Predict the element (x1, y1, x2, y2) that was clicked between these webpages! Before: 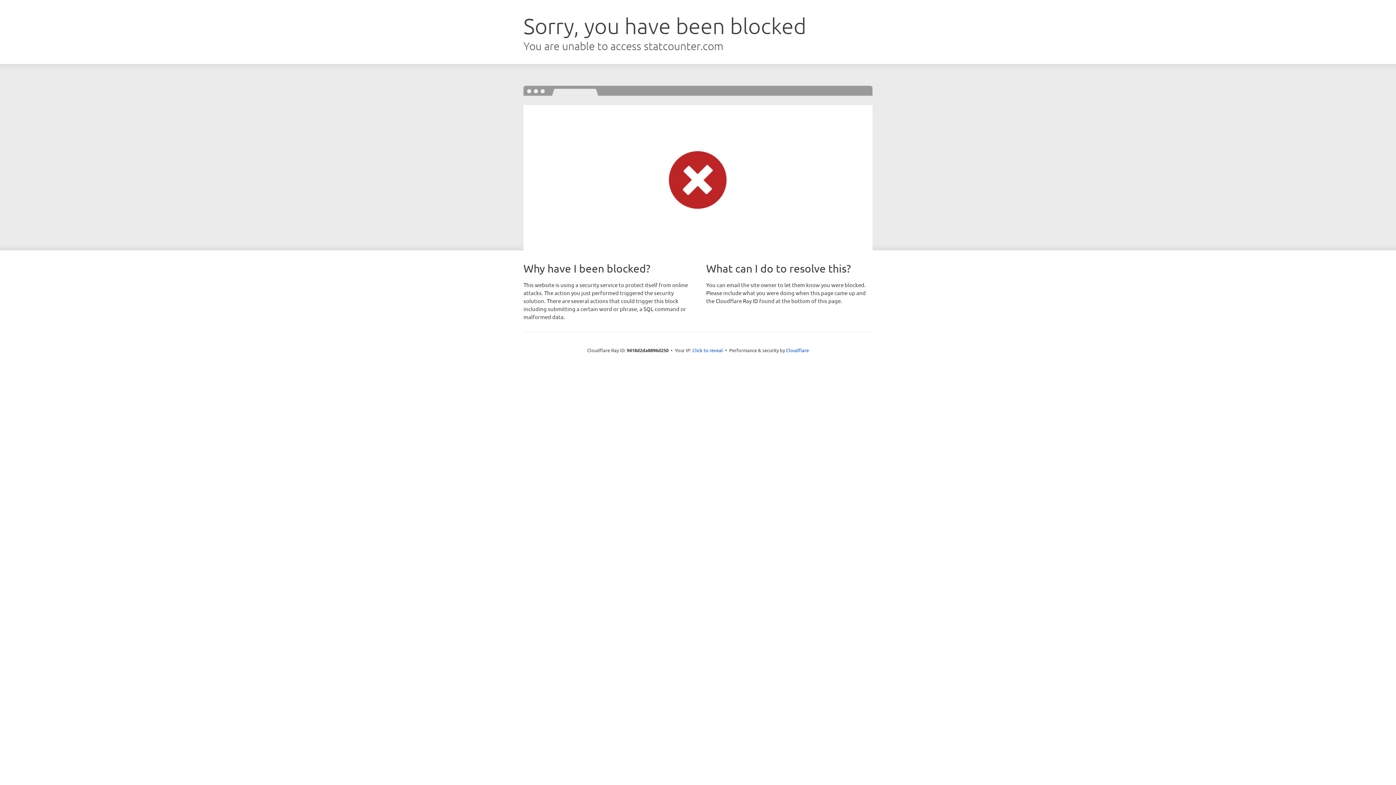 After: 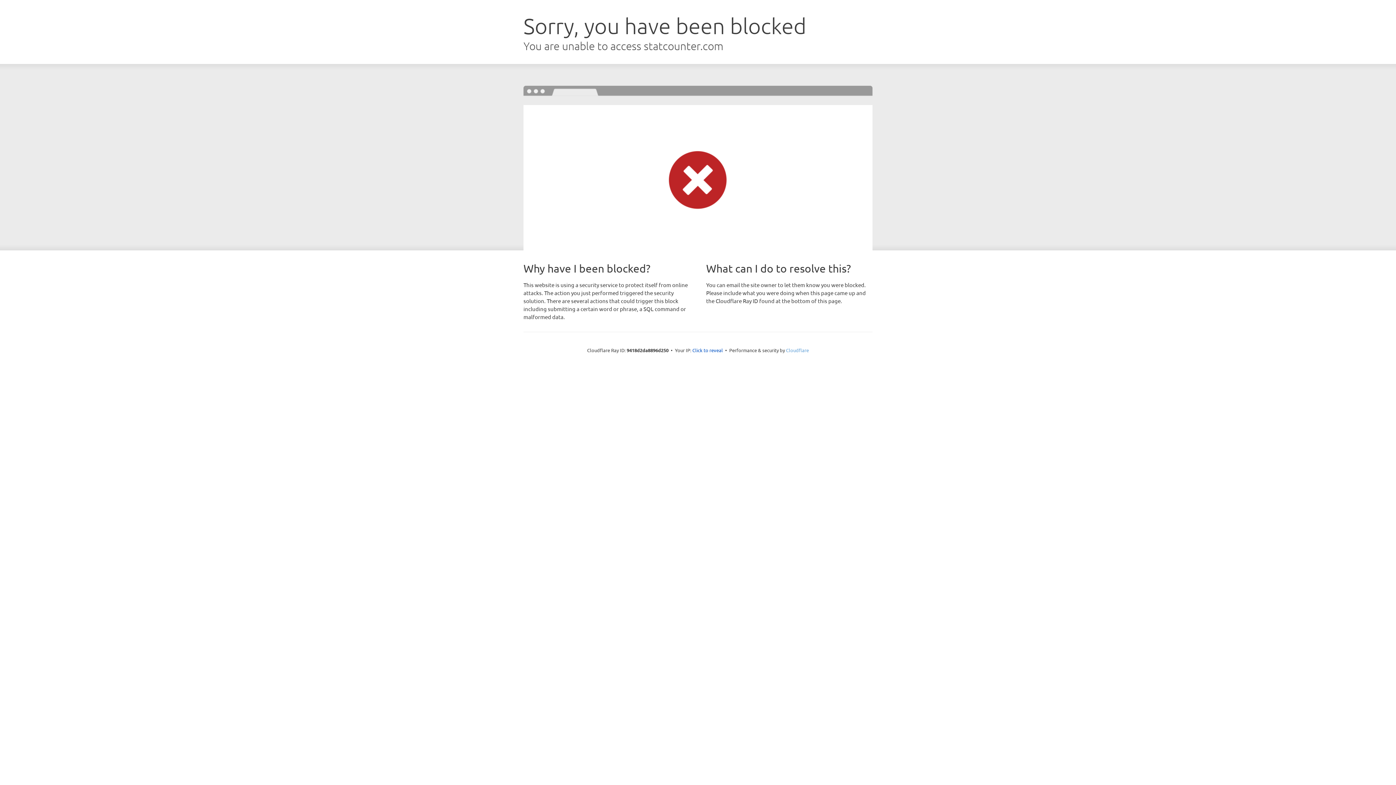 Action: label: Cloudflare bbox: (786, 347, 809, 353)